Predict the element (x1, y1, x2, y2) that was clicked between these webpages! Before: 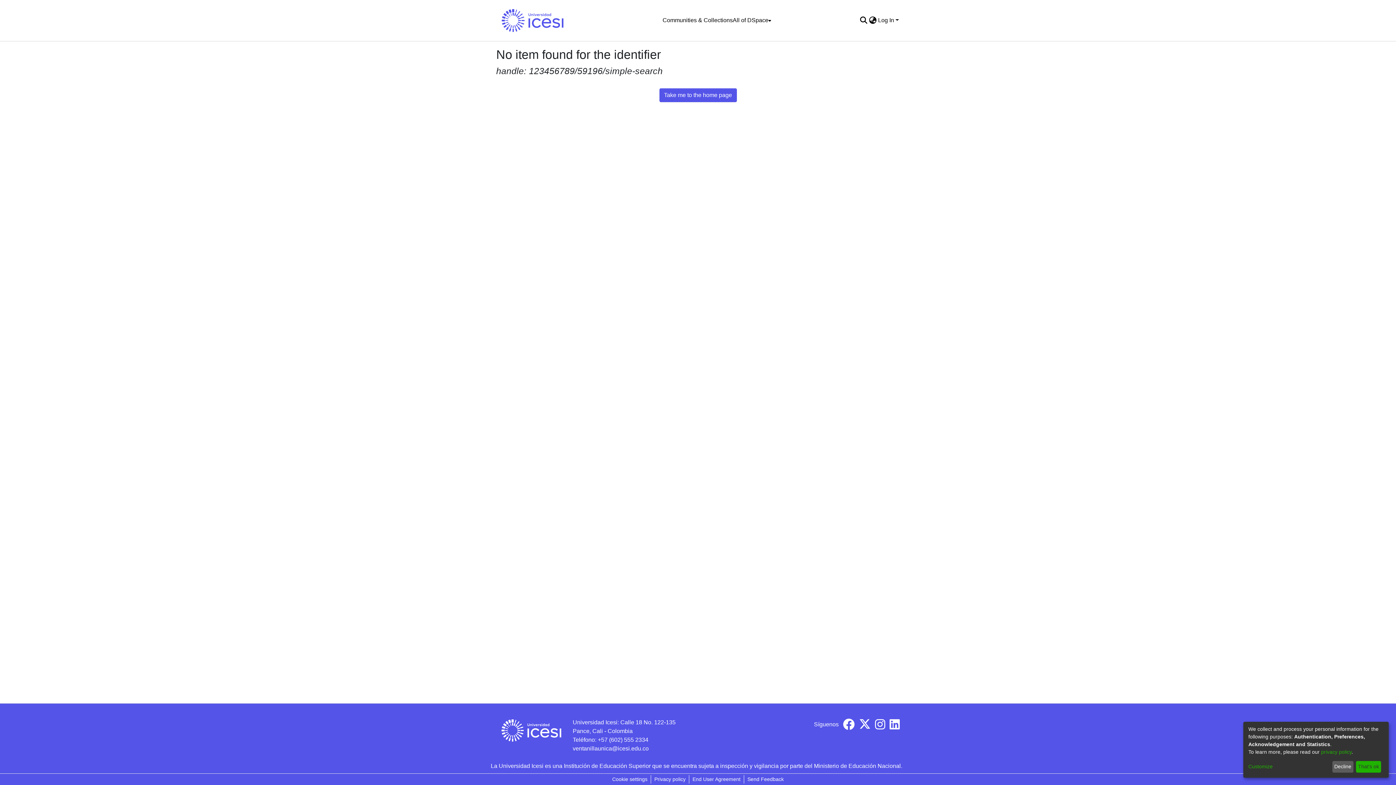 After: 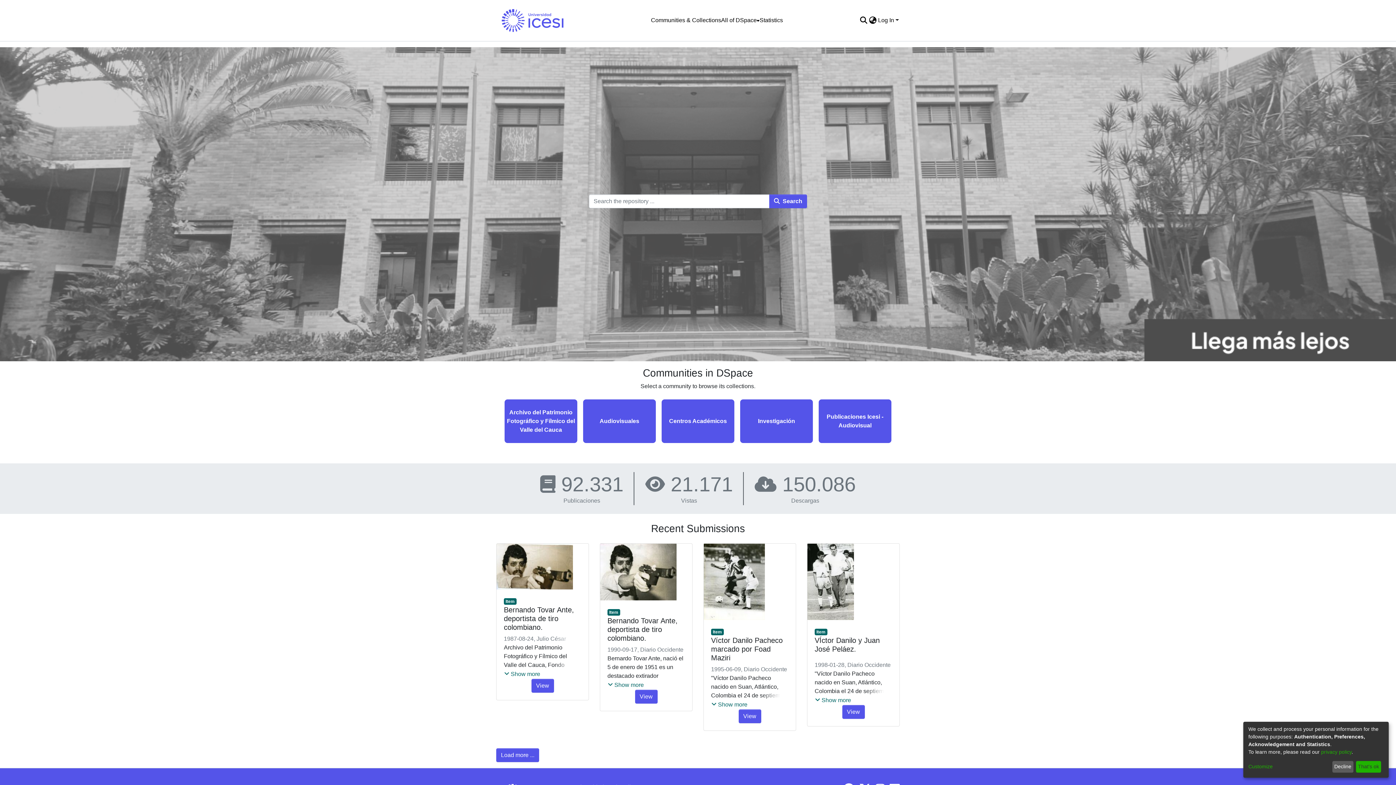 Action: bbox: (496, 0, 569, 41)